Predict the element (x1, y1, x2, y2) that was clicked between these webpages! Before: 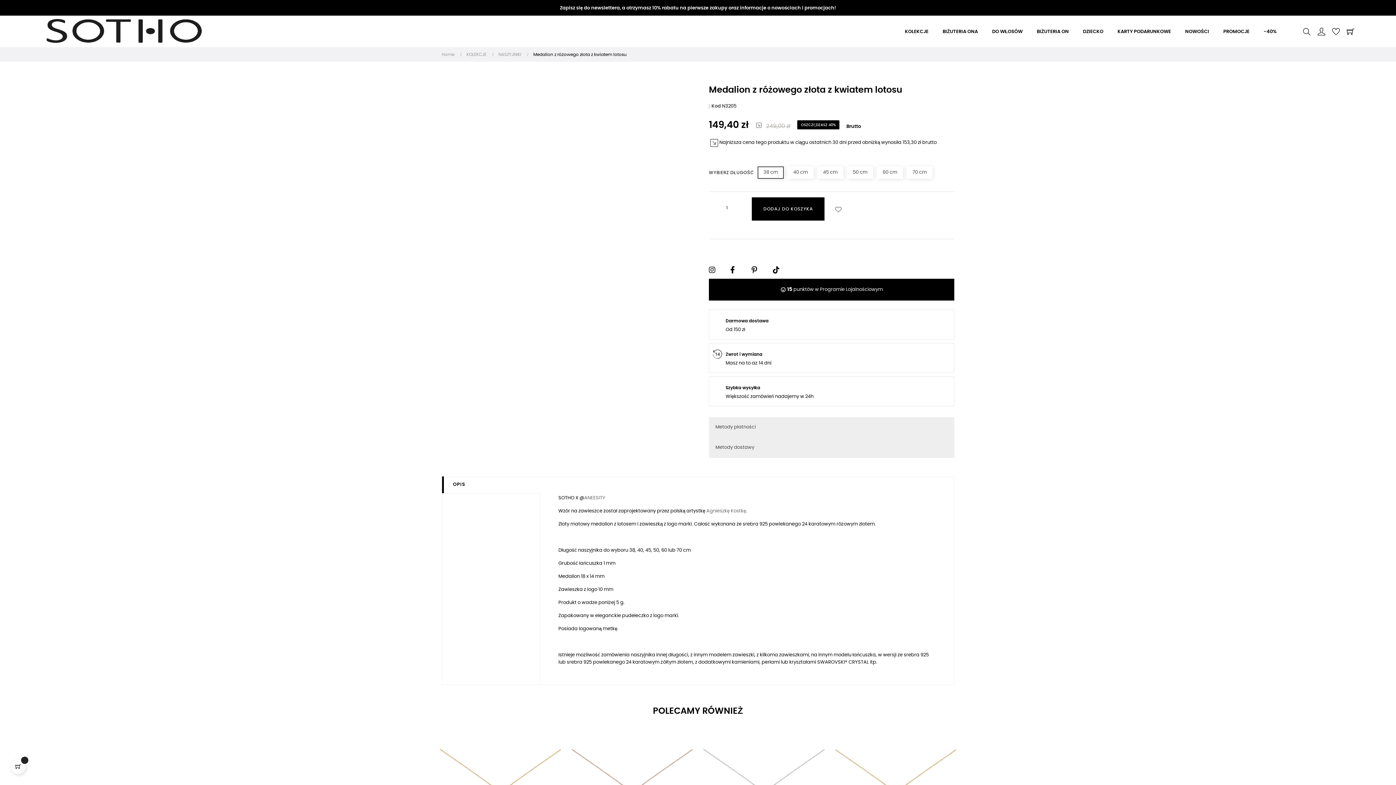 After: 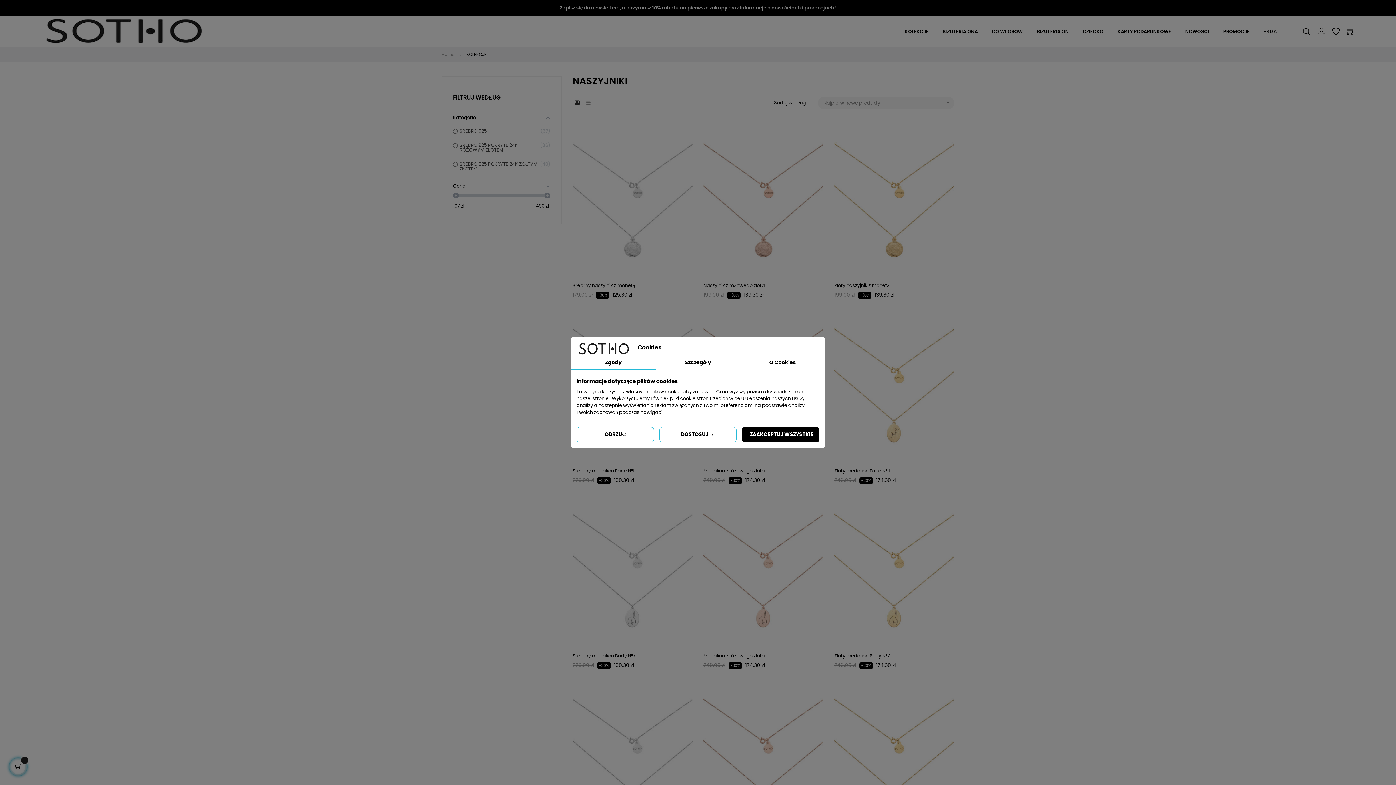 Action: label: NASZYJNIKI bbox: (498, 50, 525, 58)